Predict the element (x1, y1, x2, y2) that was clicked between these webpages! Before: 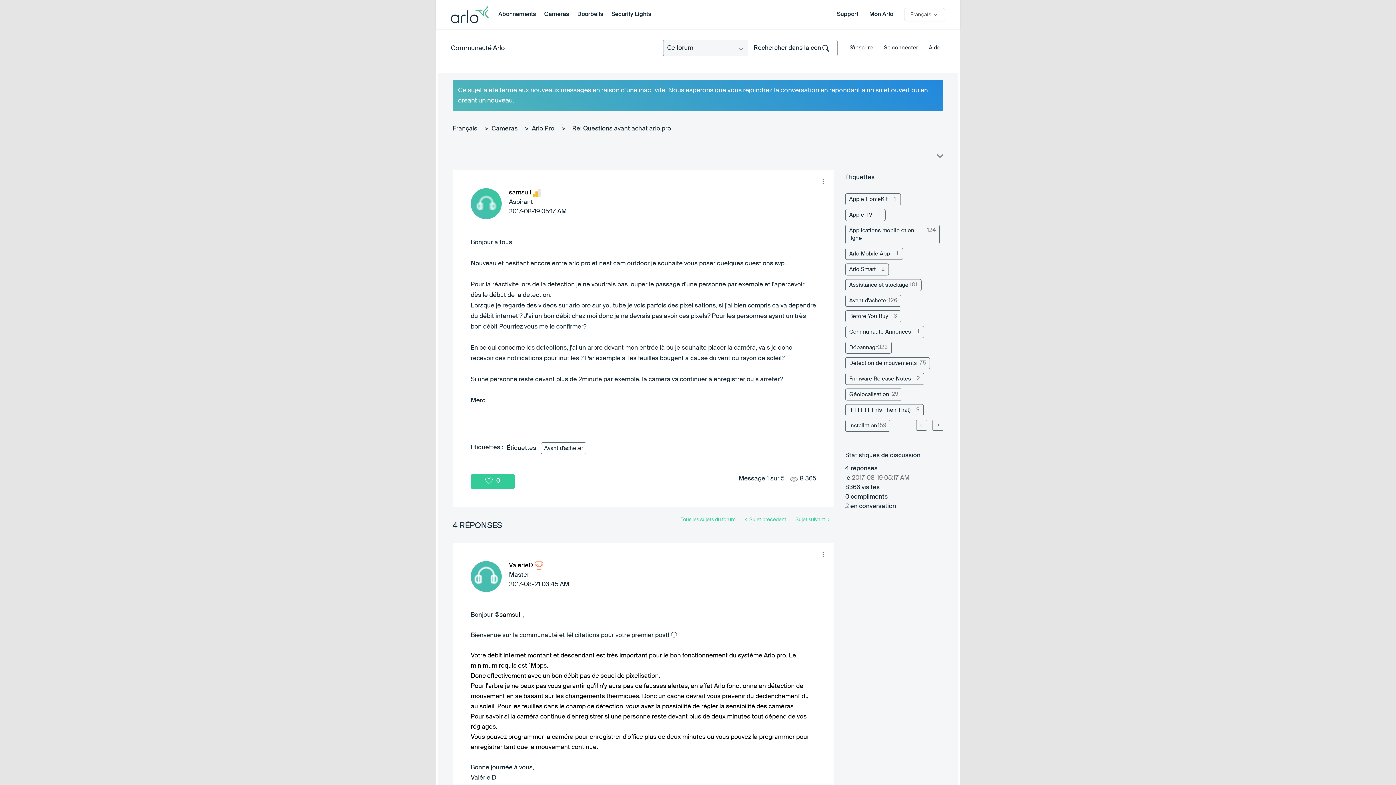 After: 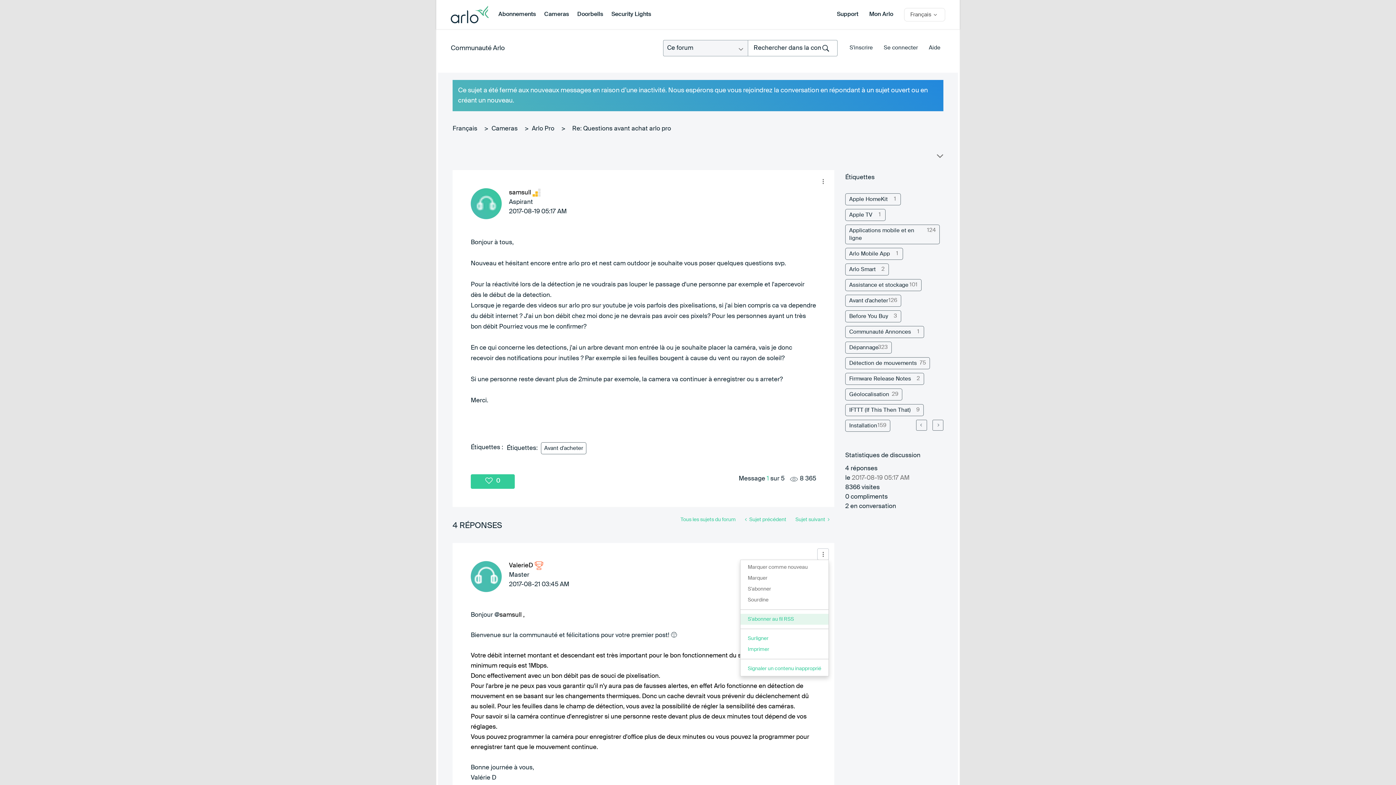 Action: label: Show comment option menu bbox: (817, 548, 829, 560)